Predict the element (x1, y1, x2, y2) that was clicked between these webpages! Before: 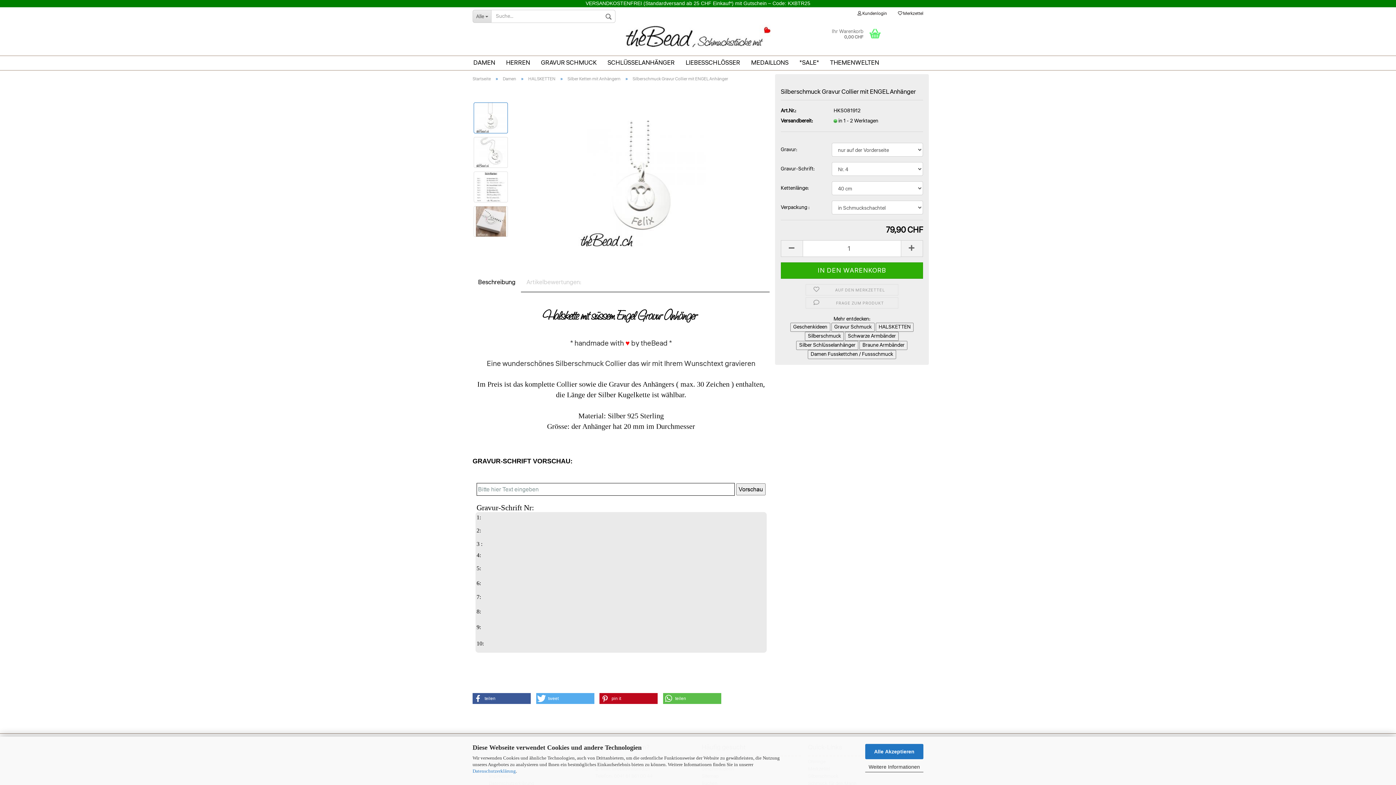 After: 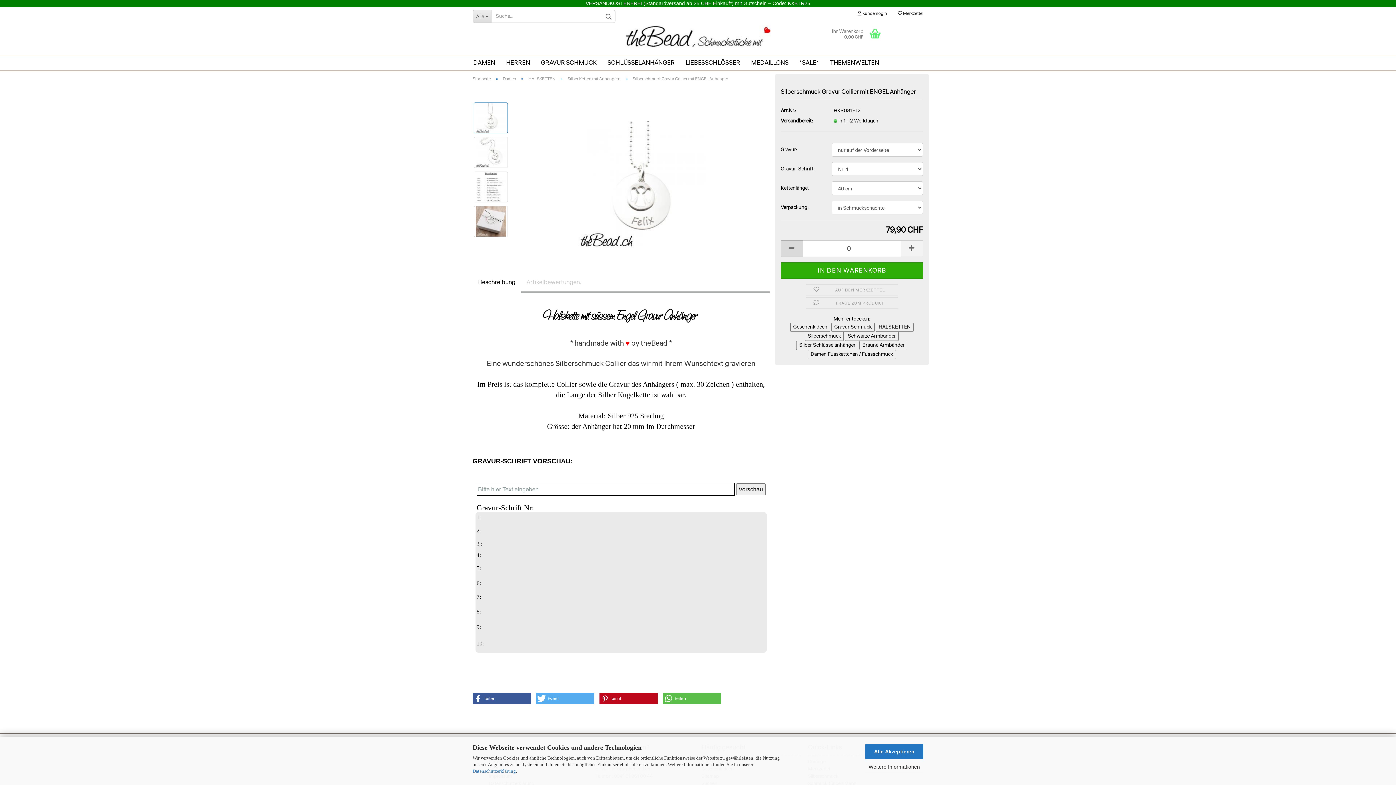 Action: bbox: (780, 240, 802, 257)